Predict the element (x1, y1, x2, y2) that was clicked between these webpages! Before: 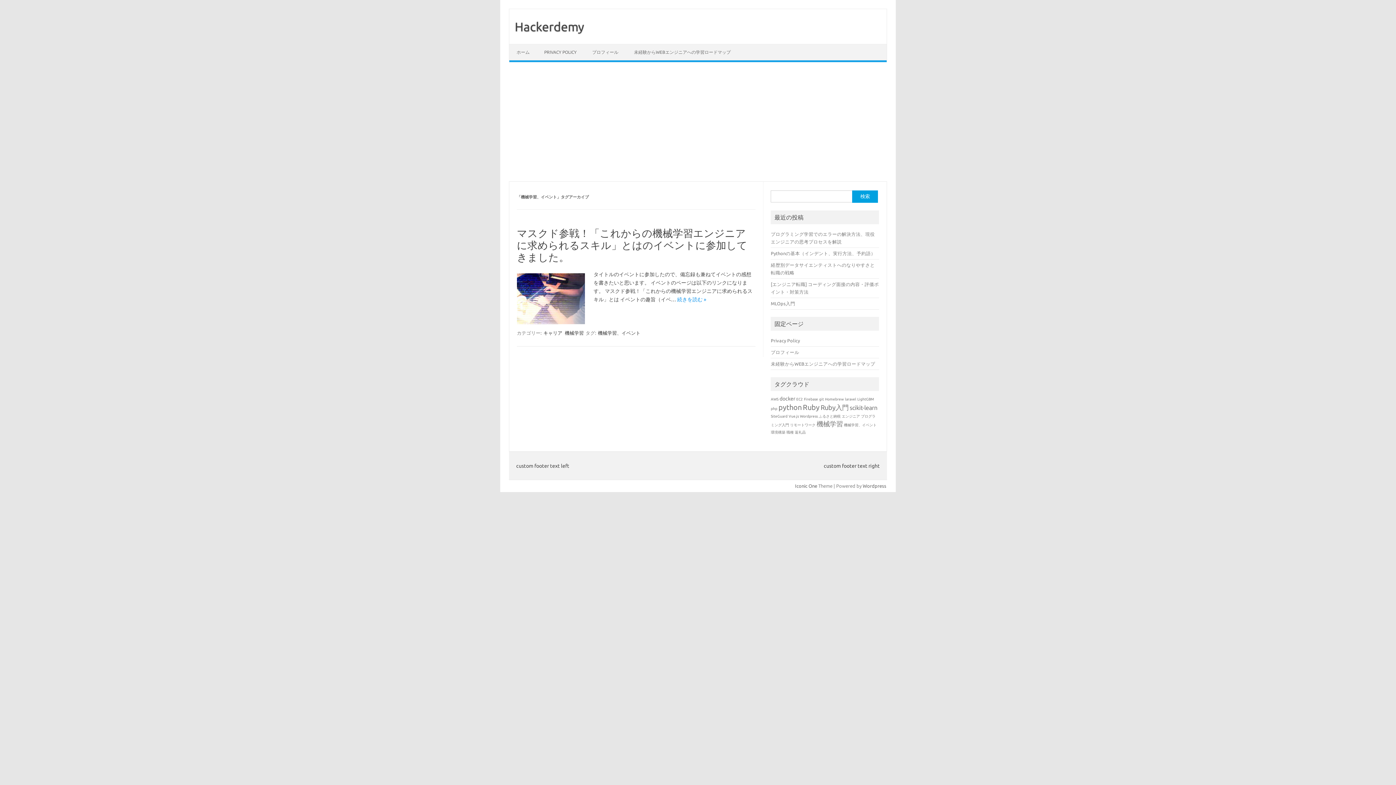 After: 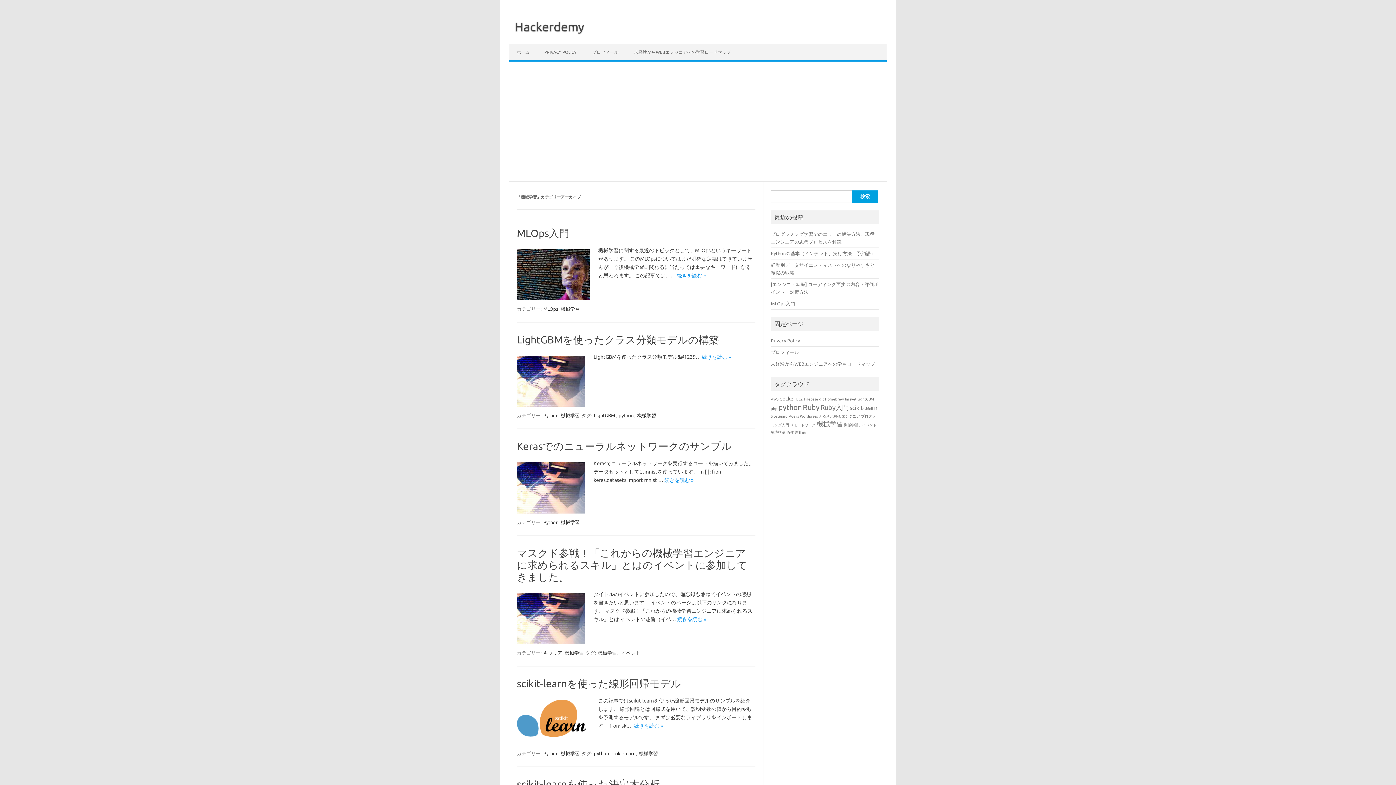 Action: bbox: (564, 329, 584, 336) label: 機械学習